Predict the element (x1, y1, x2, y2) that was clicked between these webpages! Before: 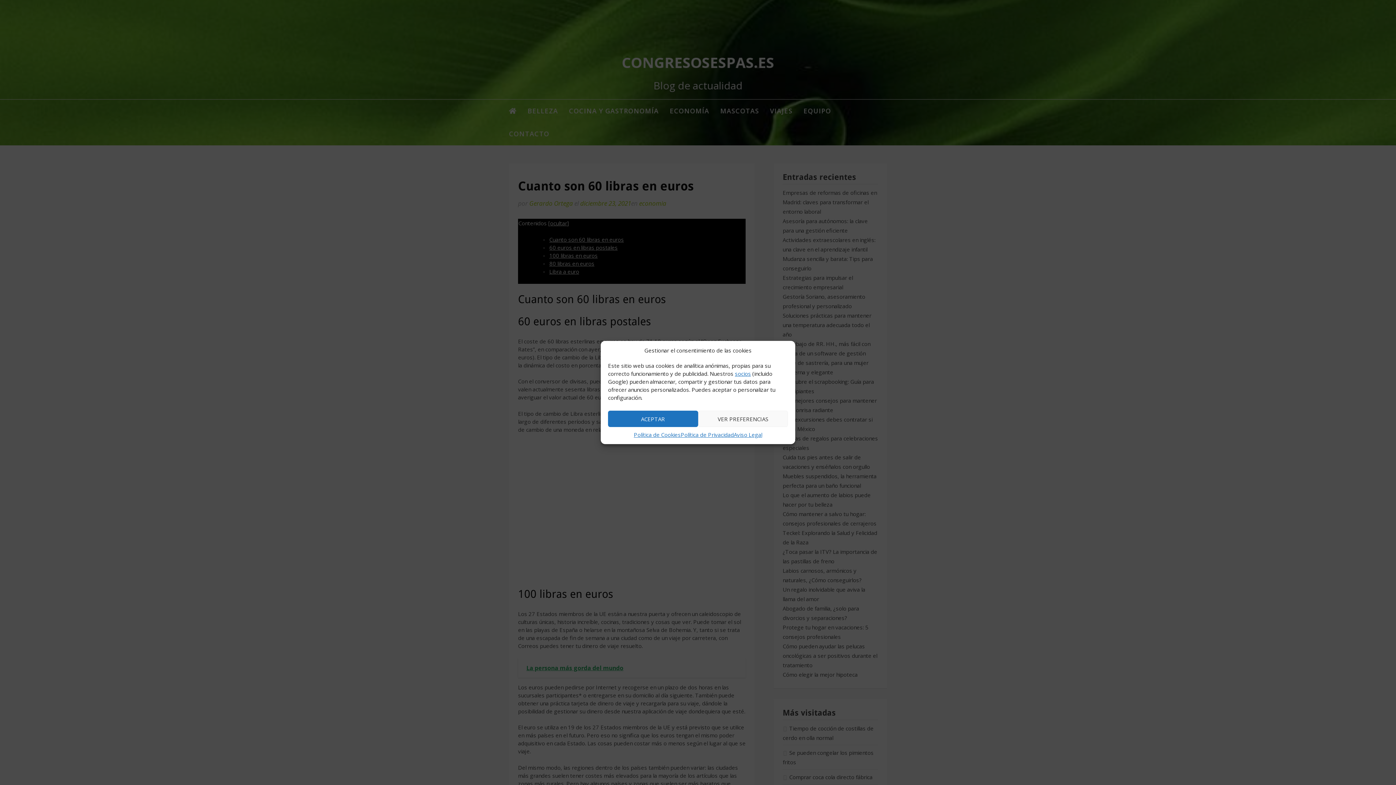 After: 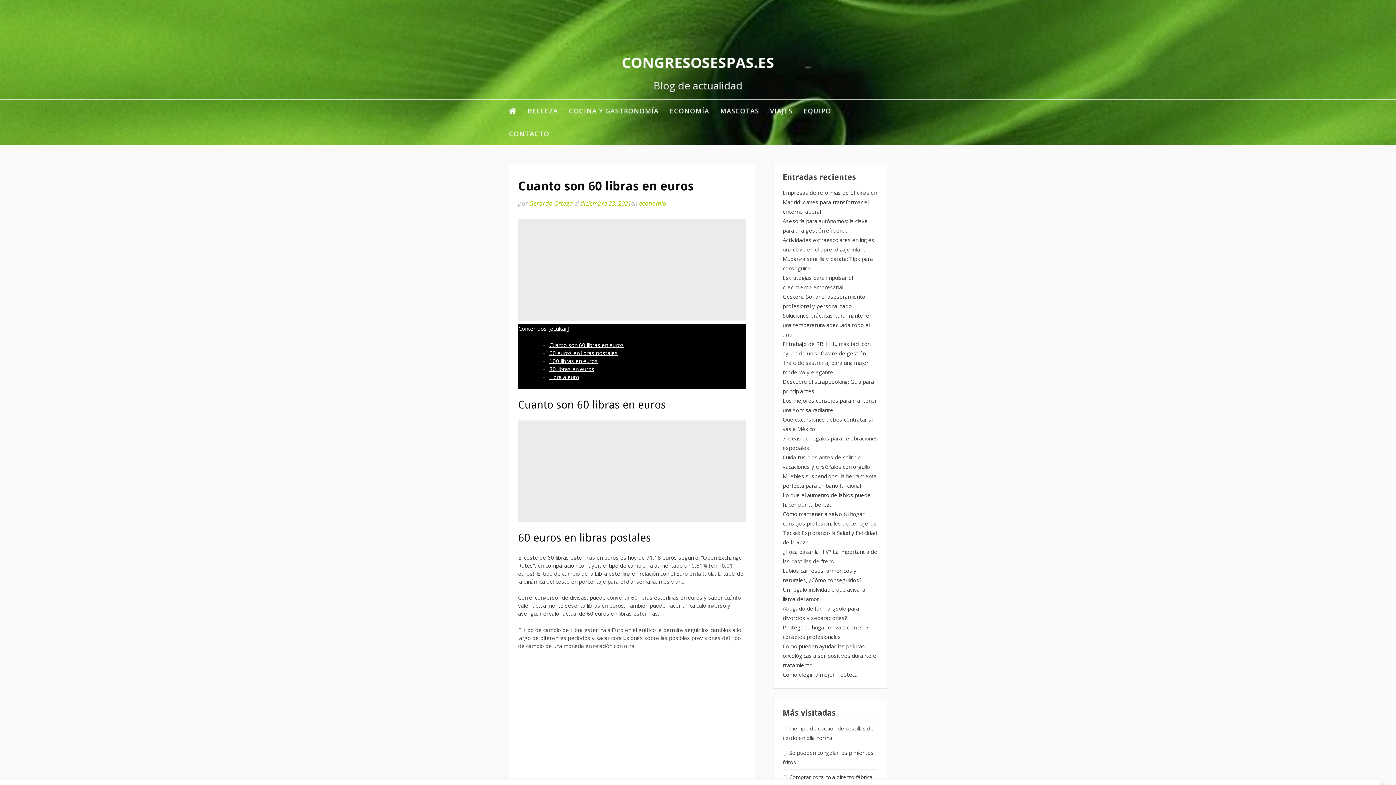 Action: bbox: (608, 410, 698, 427) label: ACEPTAR